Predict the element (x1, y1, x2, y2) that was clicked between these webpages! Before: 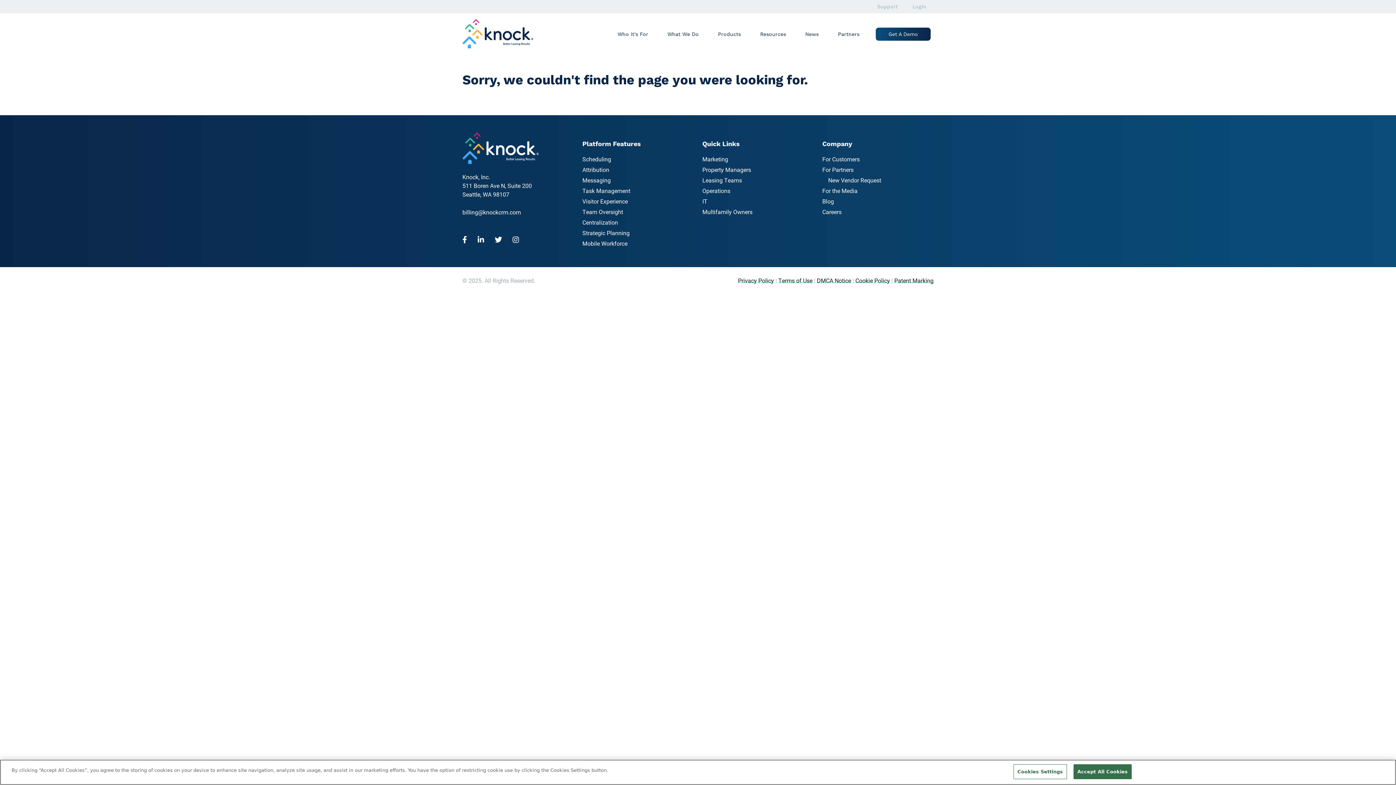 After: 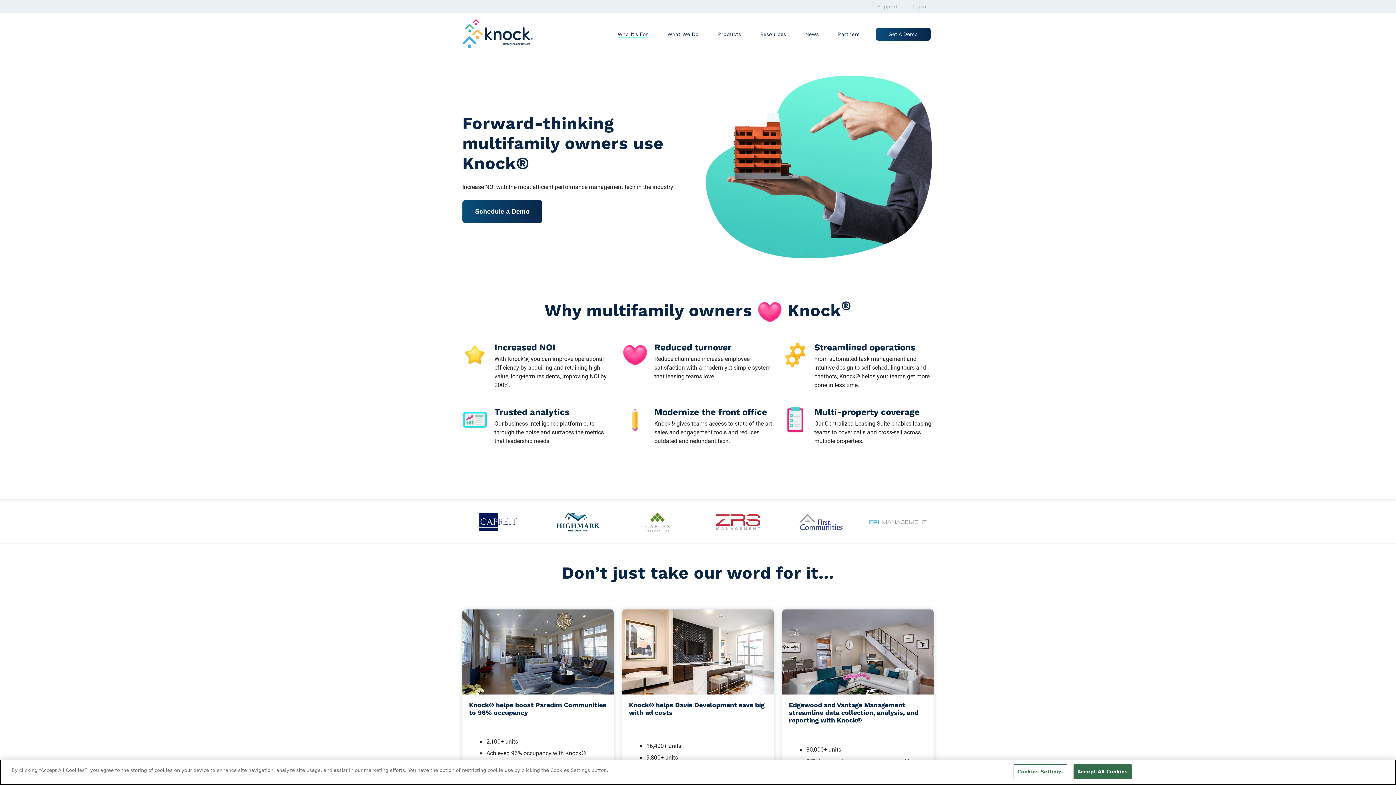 Action: label: Multifamily Owners bbox: (702, 207, 752, 215)